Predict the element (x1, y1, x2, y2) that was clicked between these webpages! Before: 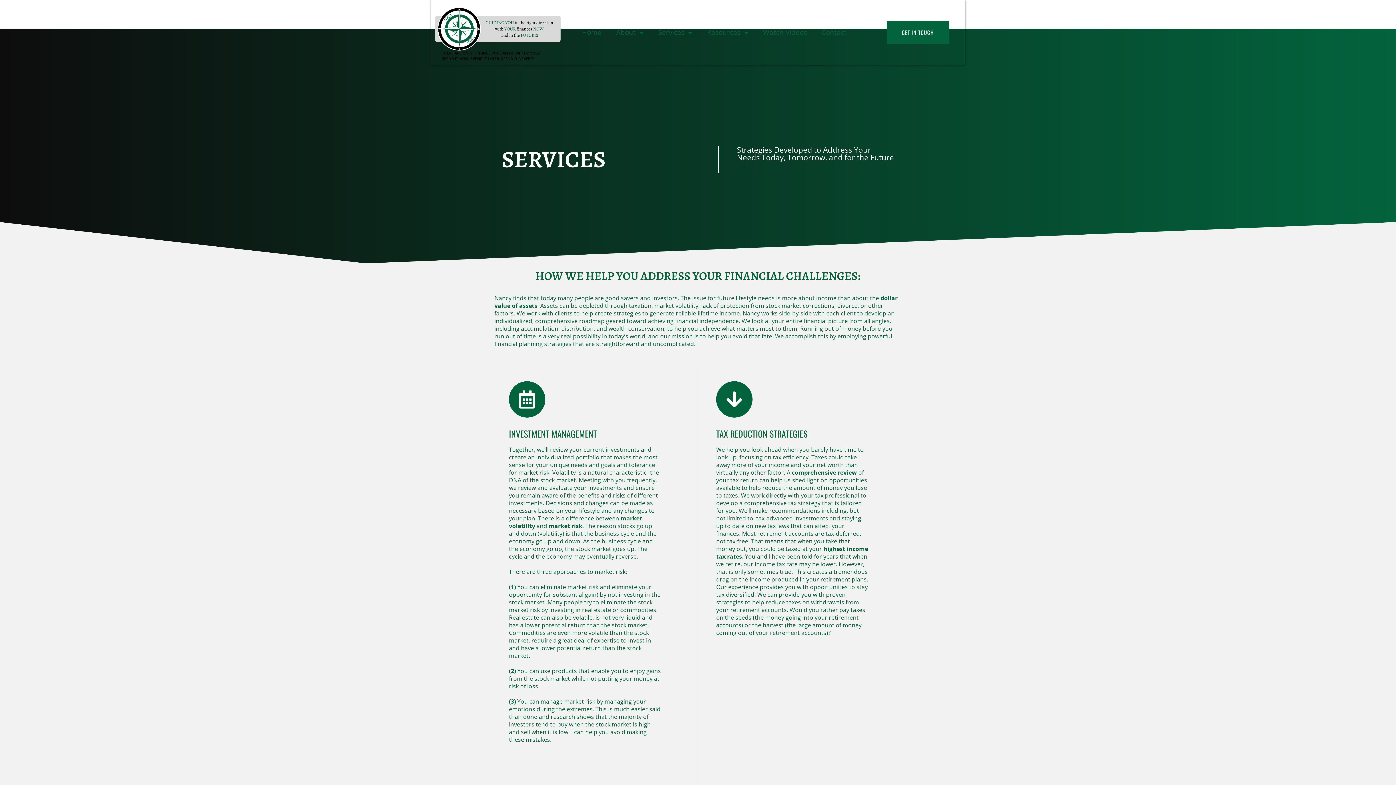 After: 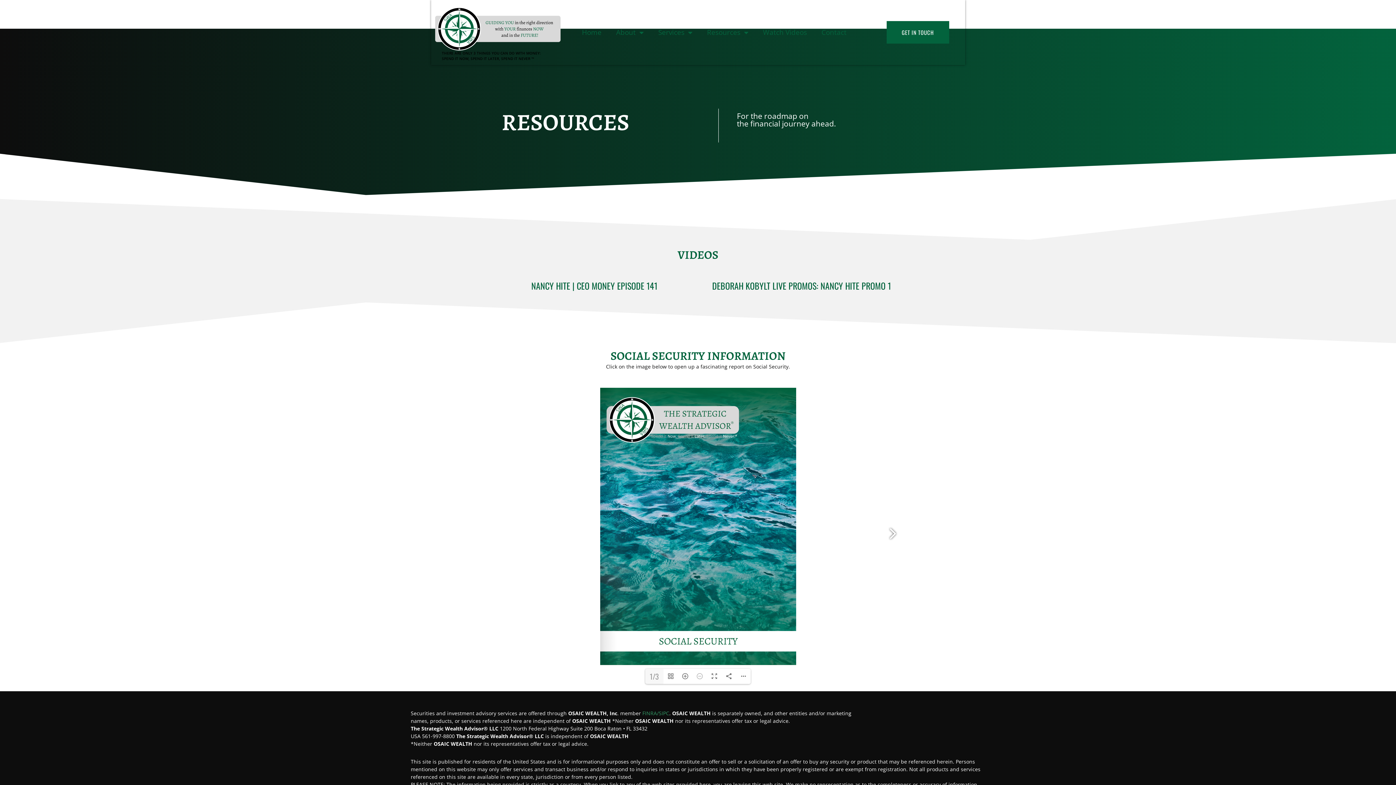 Action: bbox: (755, 24, 814, 40) label: Watch Videos